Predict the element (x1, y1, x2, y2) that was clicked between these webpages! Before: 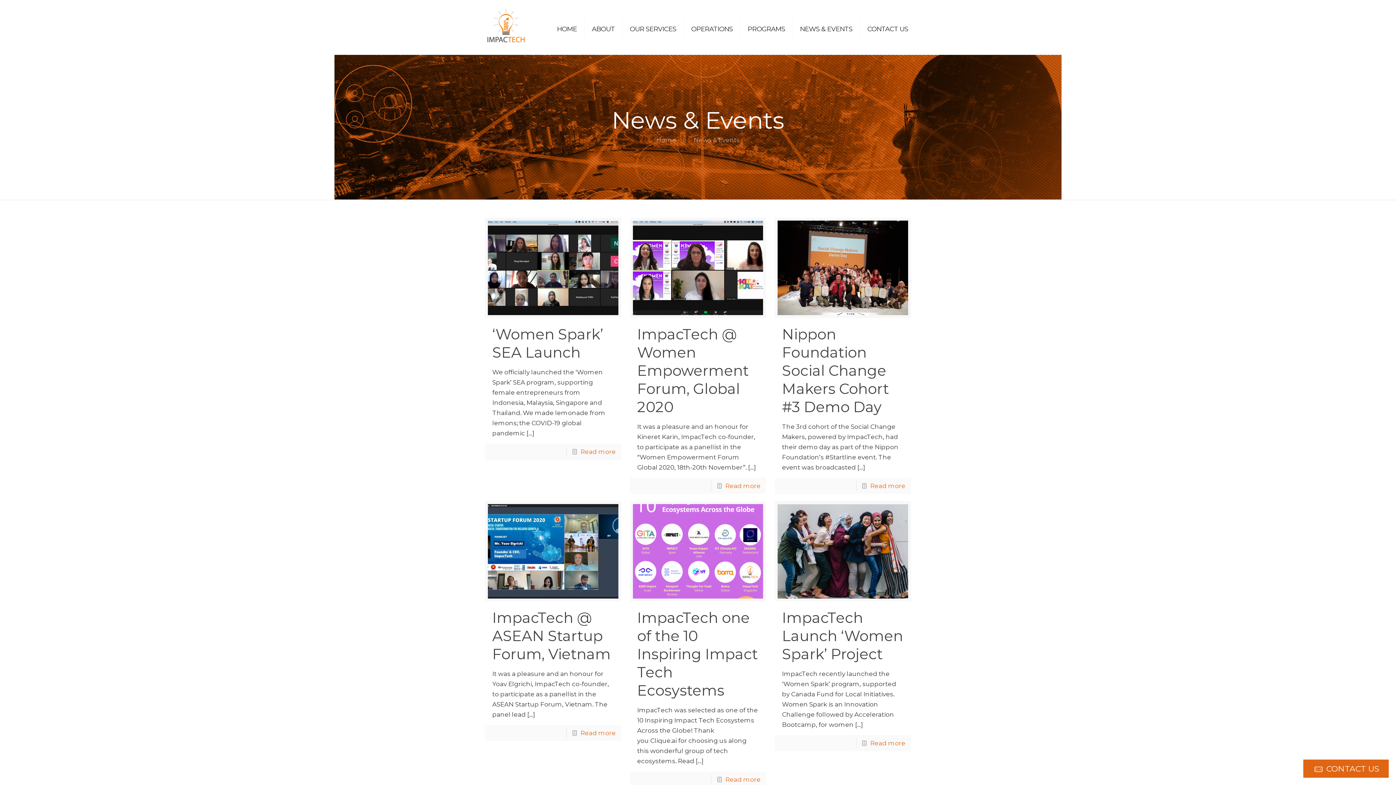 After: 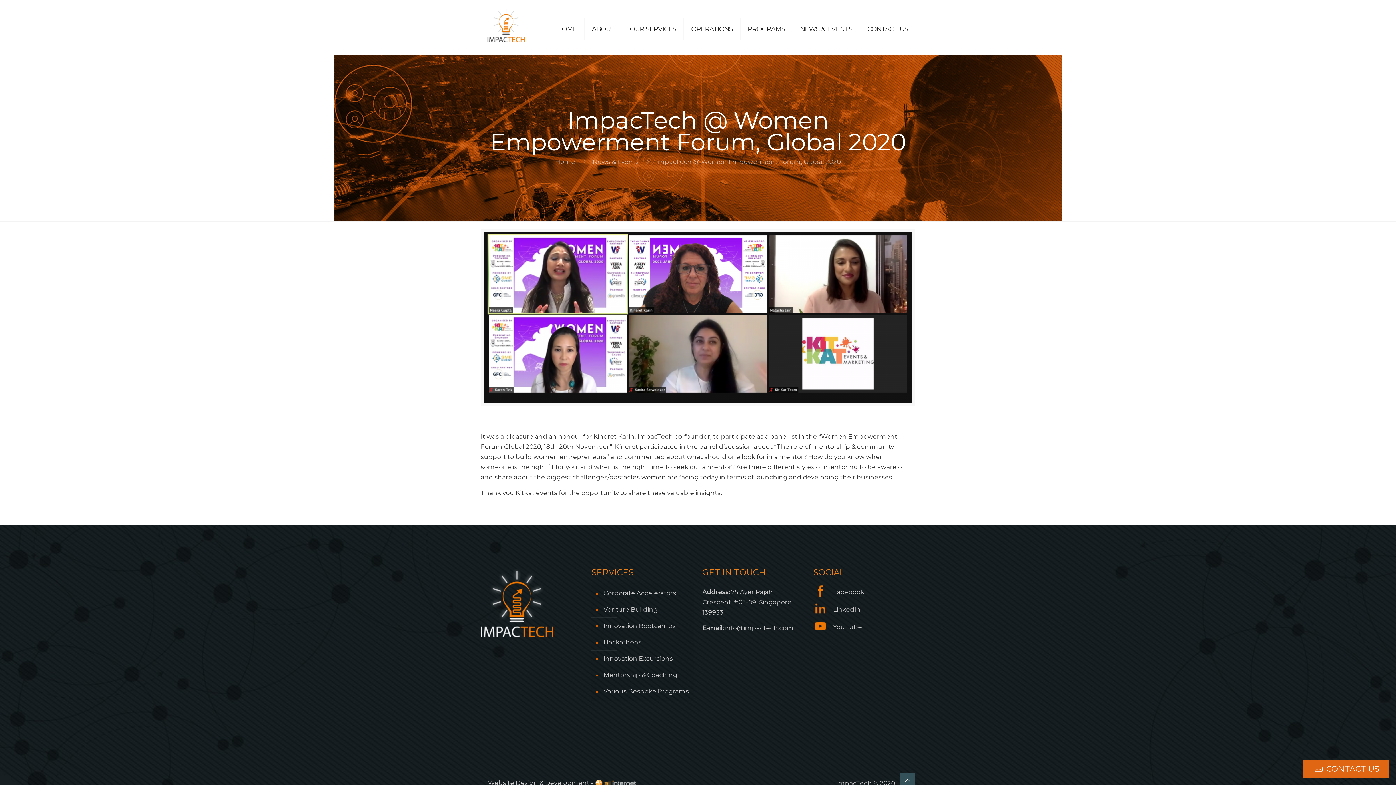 Action: label: ImpacTech @ Women Empowerment Forum, Global 2020 bbox: (637, 325, 748, 416)